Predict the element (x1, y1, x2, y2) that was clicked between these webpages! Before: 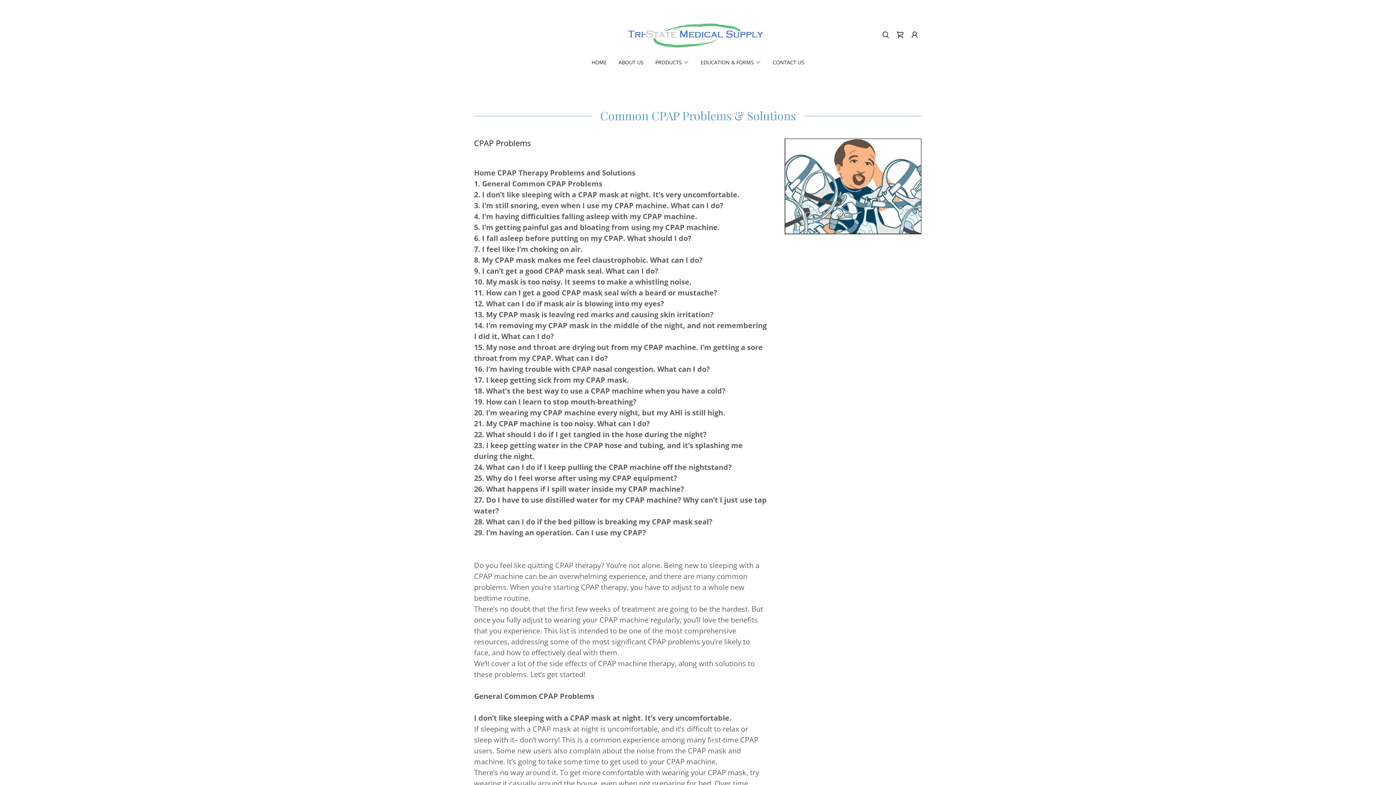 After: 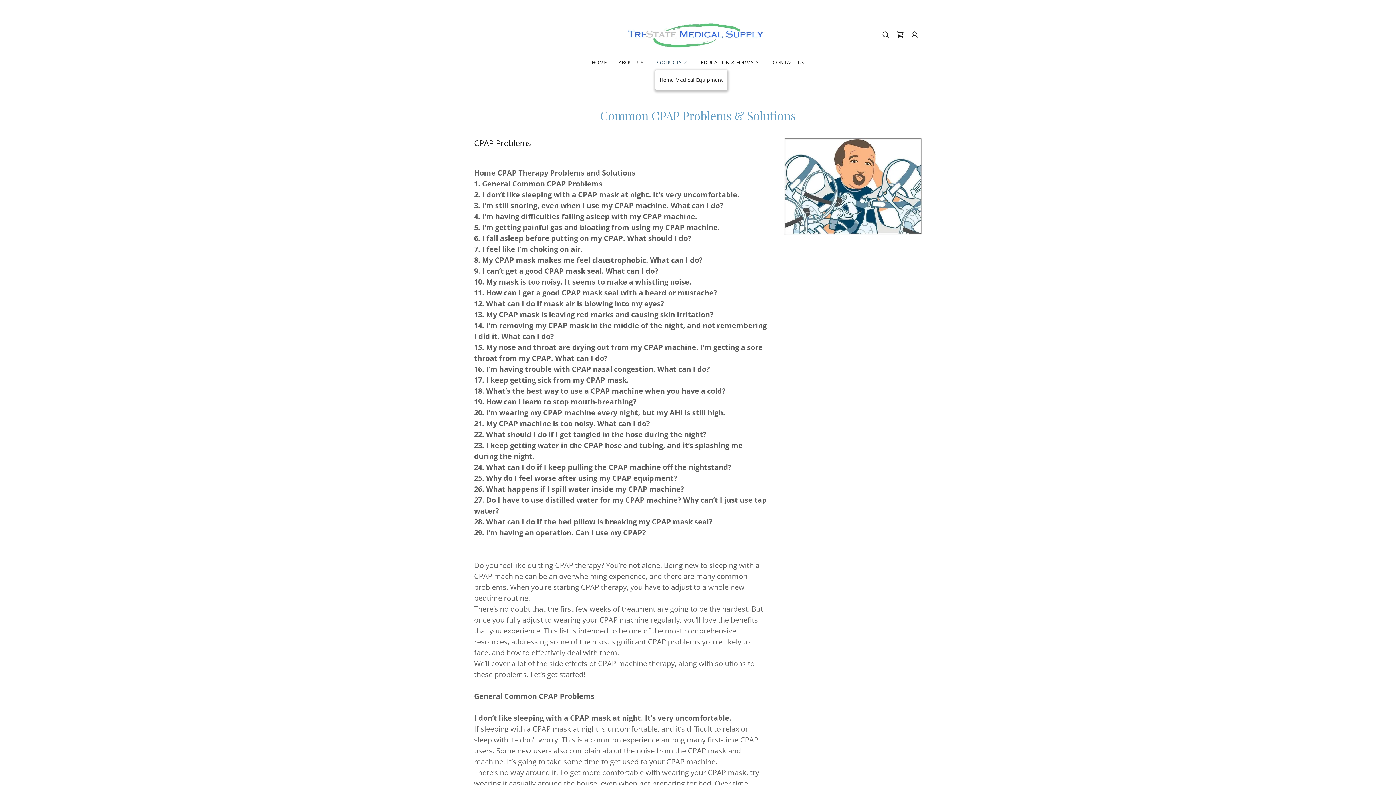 Action: label: PRODUCTS bbox: (655, 58, 689, 66)